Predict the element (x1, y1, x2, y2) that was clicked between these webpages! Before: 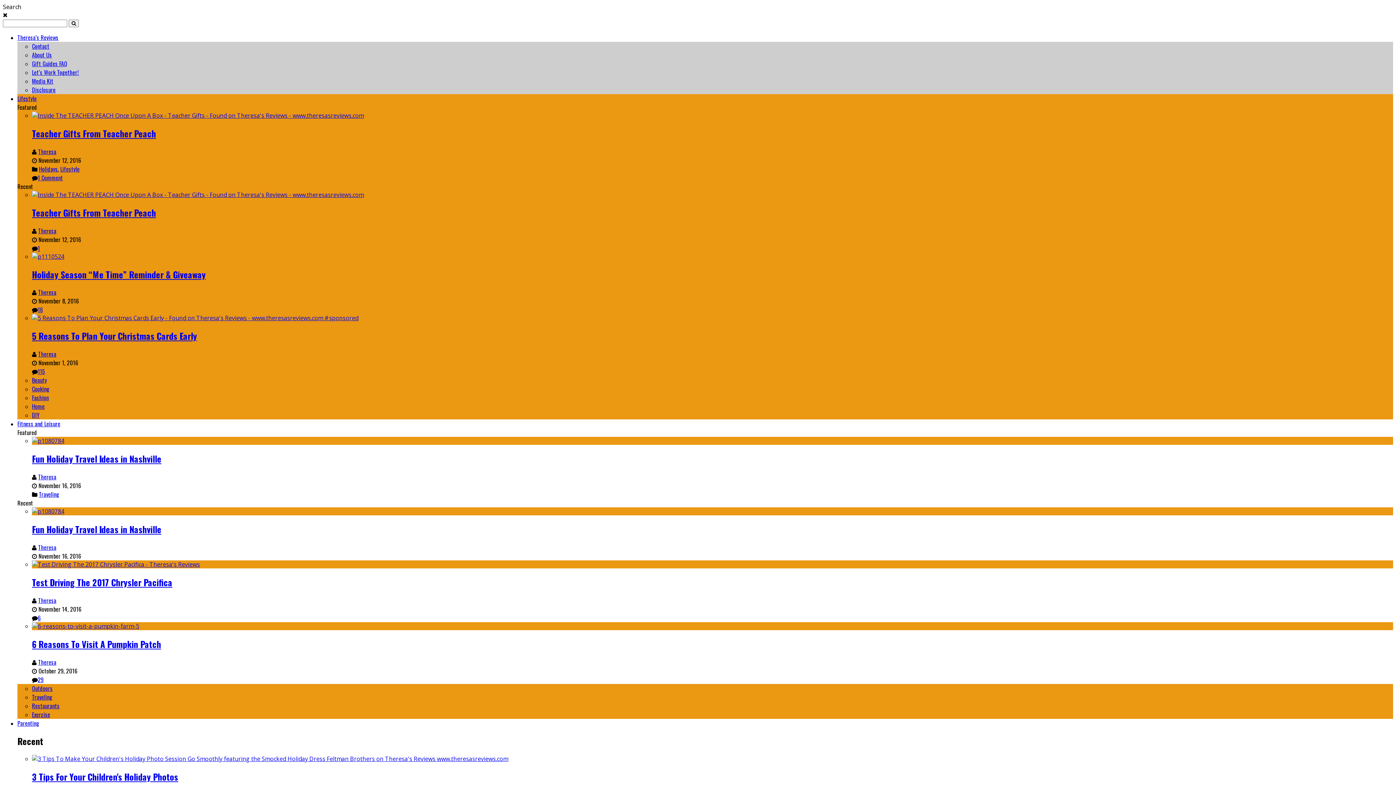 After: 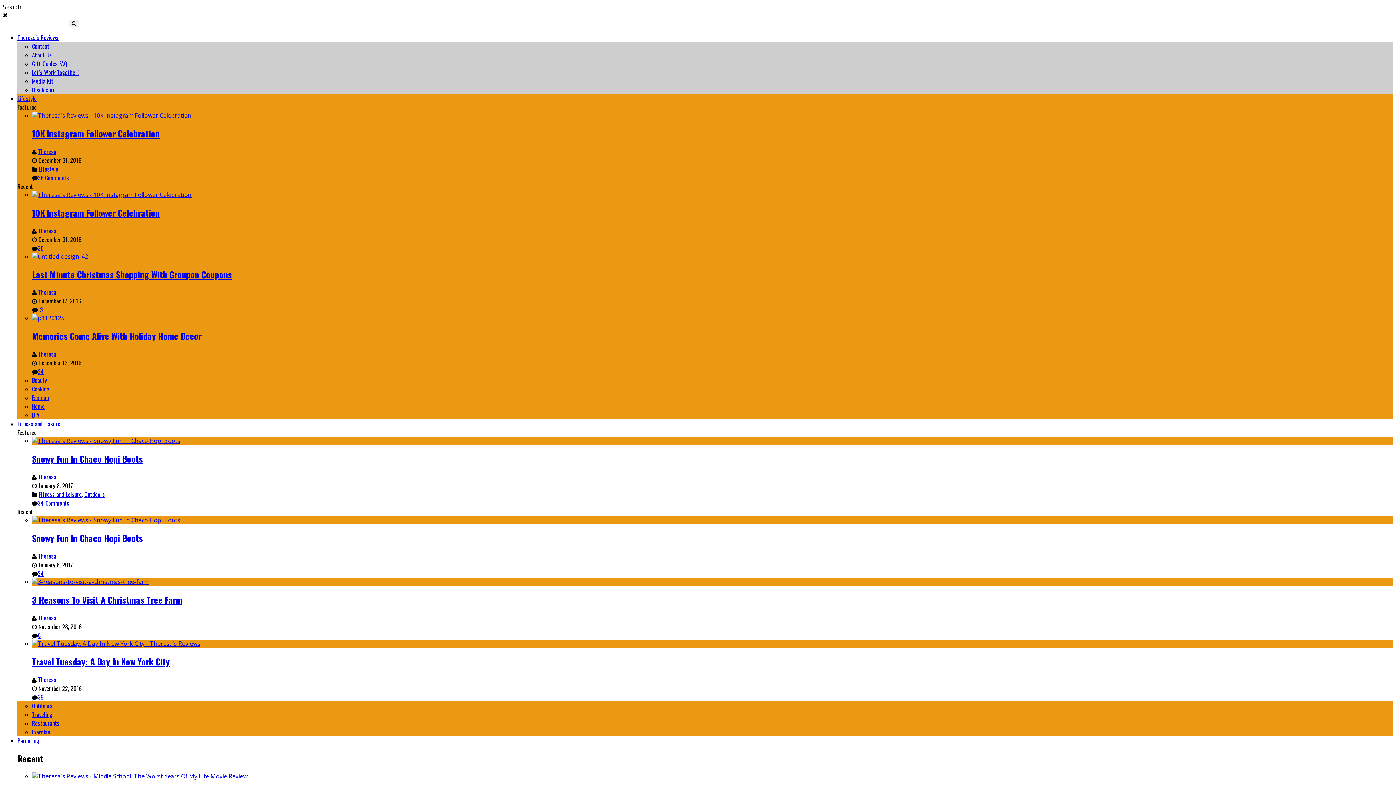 Action: label: Holiday Season “Me Time” Reminder & Giveaway bbox: (32, 267, 205, 280)